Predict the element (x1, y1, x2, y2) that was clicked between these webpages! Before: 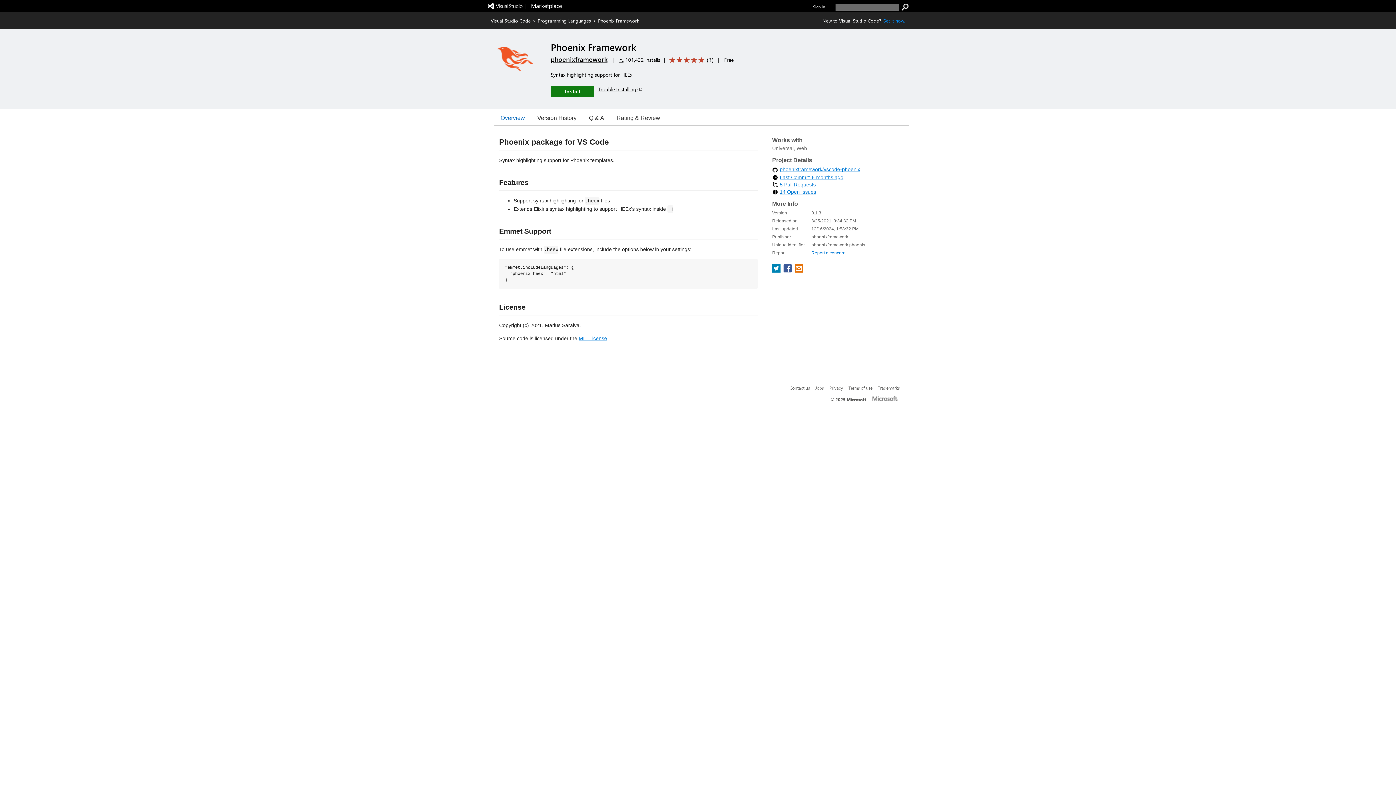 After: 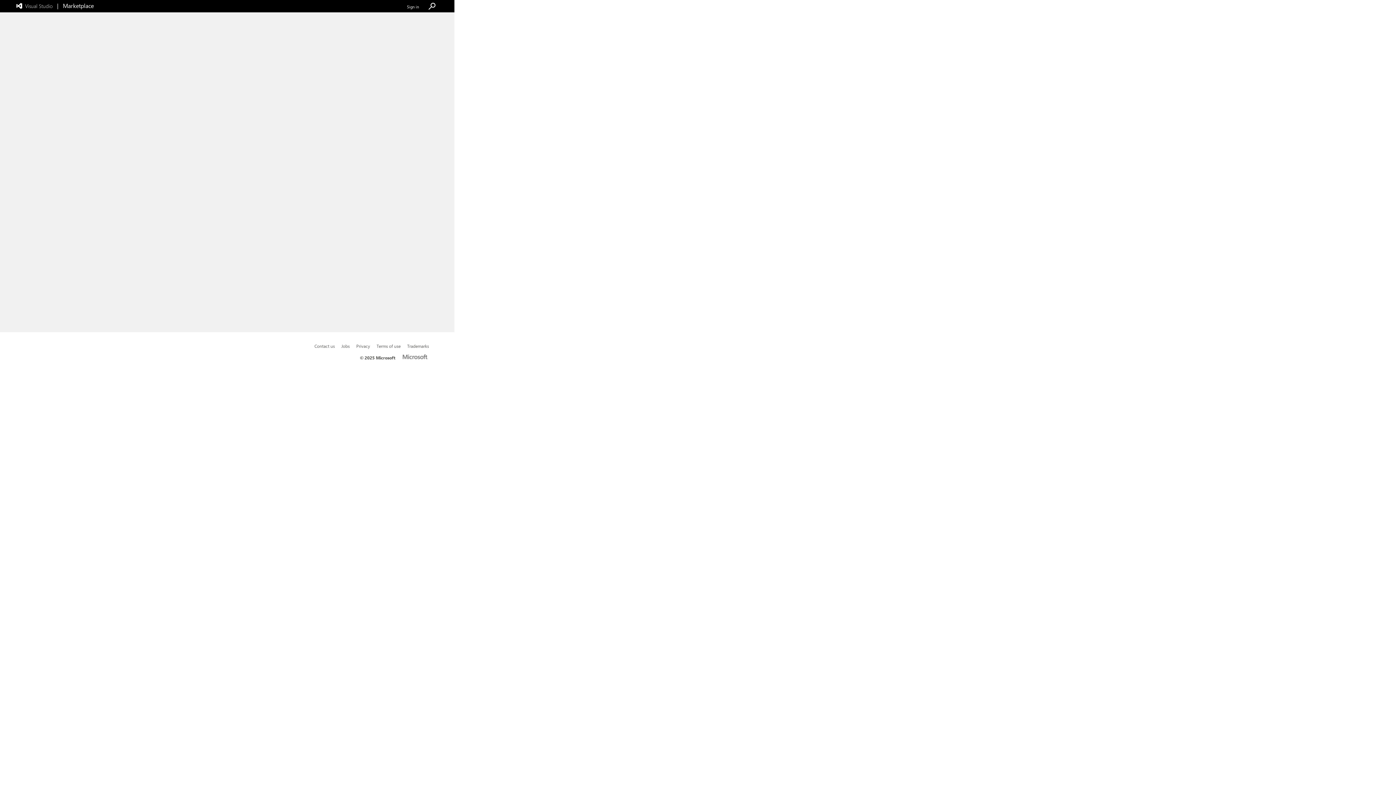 Action: bbox: (537, 17, 591, 23) label: Programming Languages